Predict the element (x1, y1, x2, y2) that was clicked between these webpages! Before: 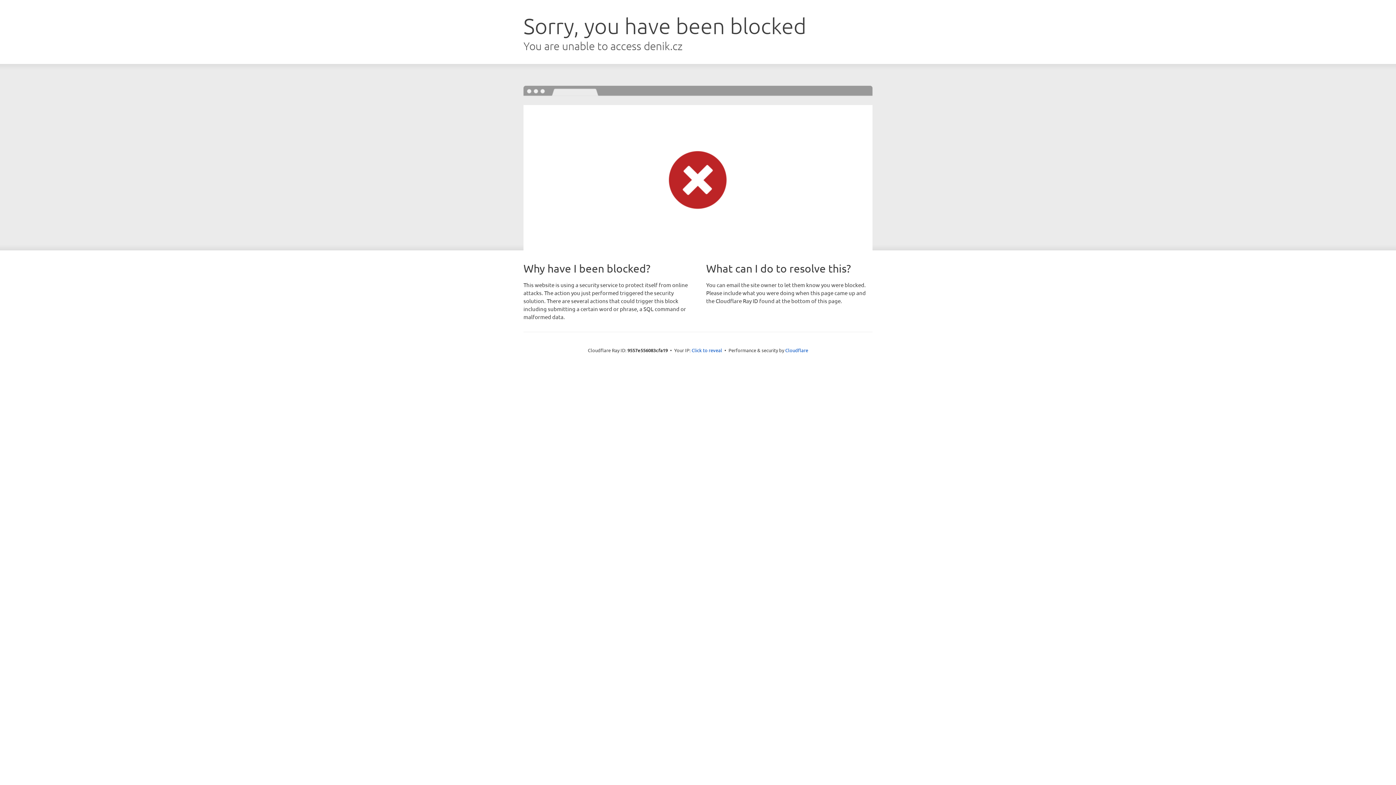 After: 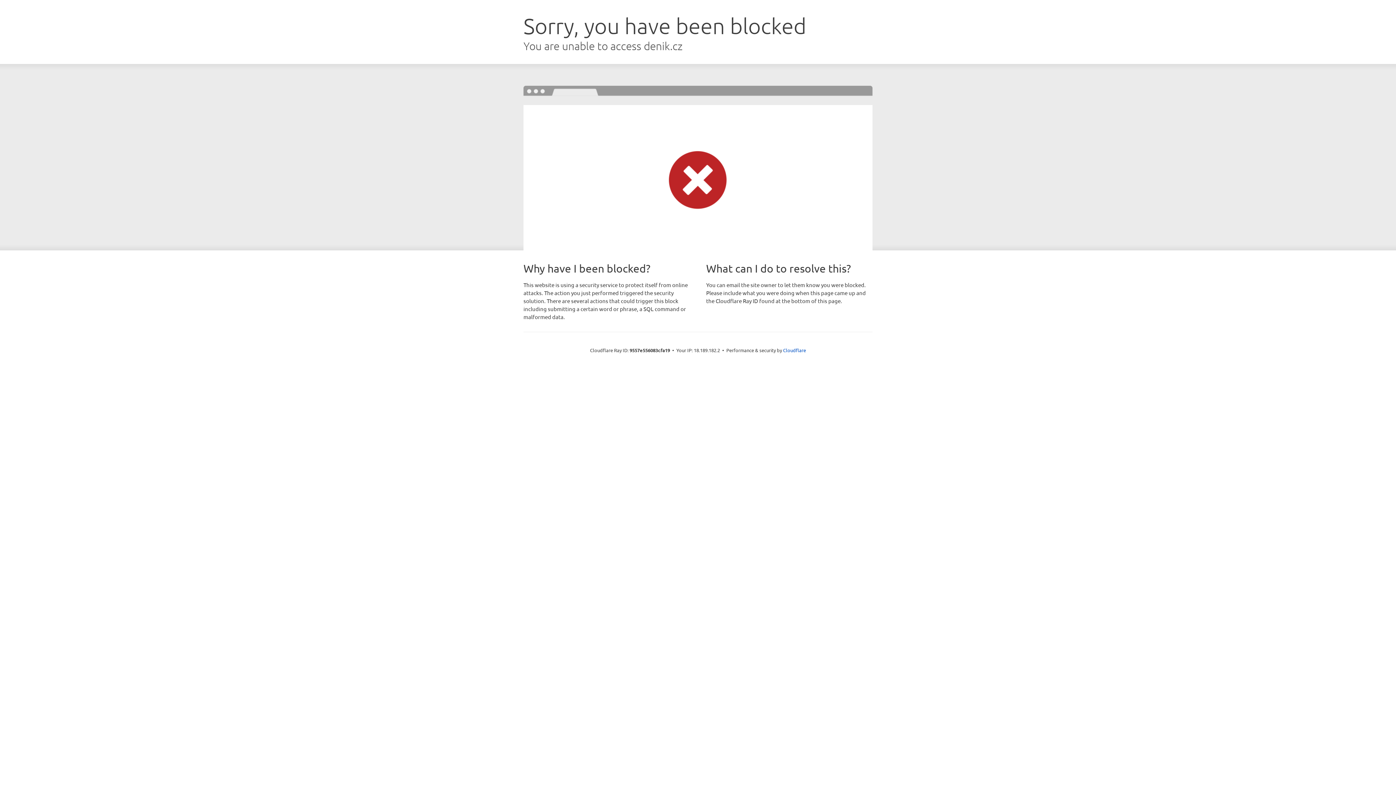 Action: bbox: (691, 346, 722, 353) label: Click to reveal